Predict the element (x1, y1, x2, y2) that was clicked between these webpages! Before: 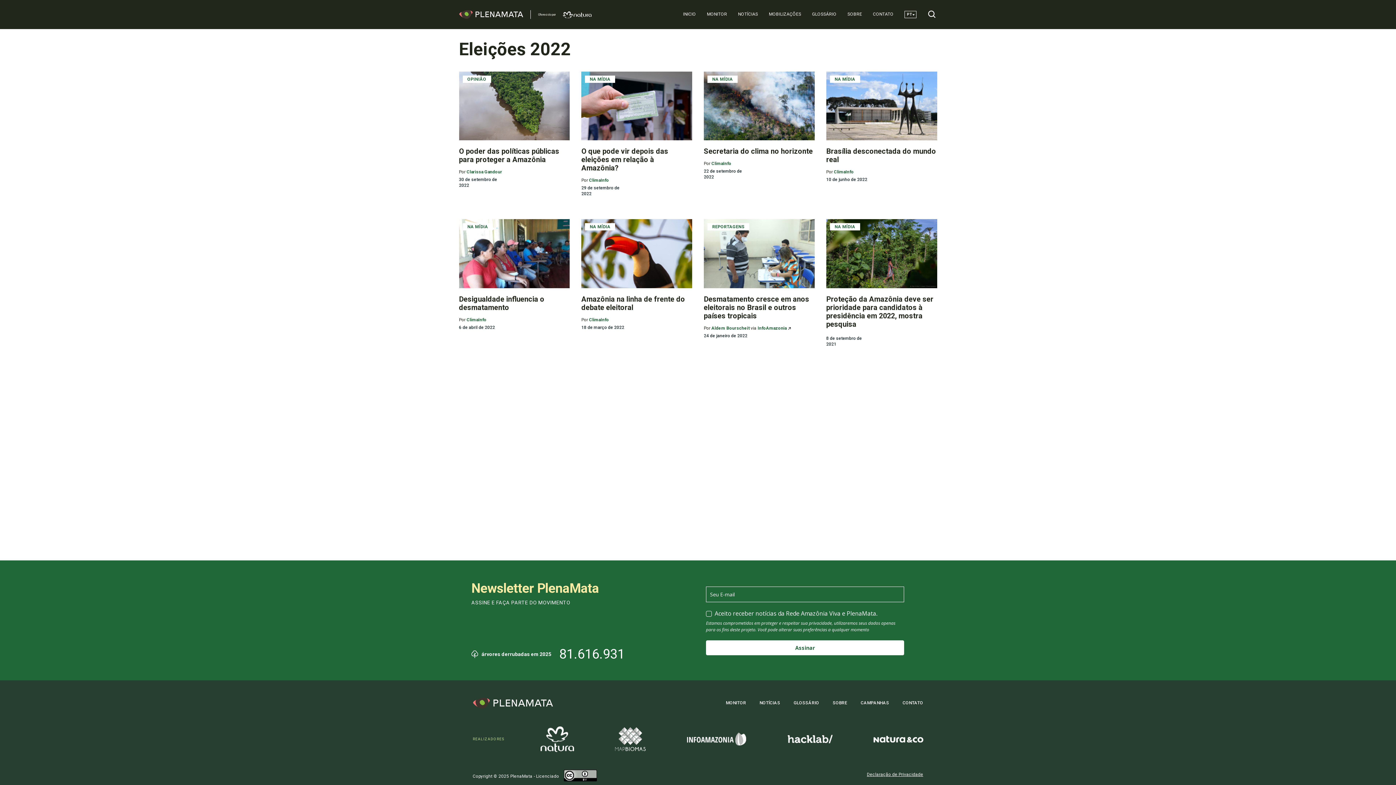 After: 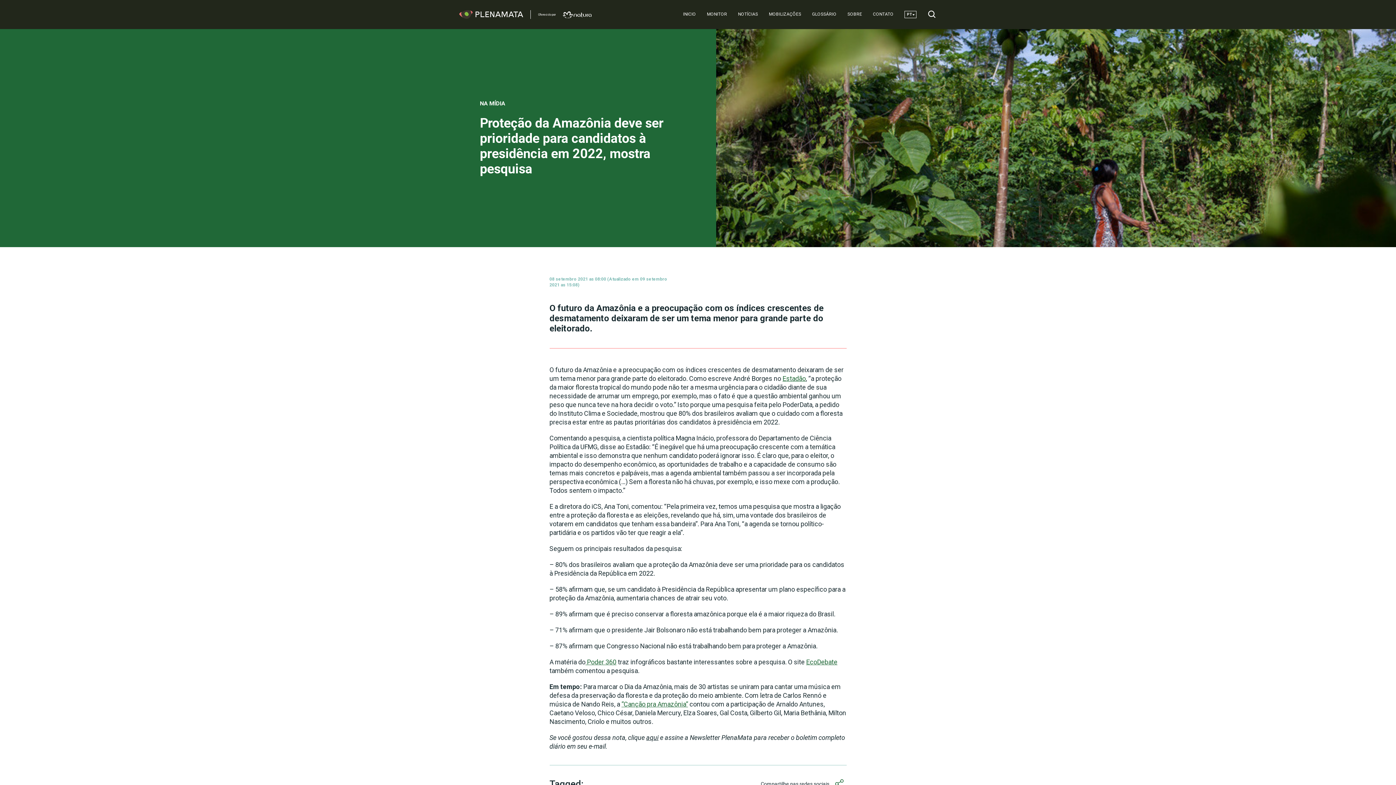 Action: bbox: (826, 219, 937, 347) label: Ver mais
Proteção da Amazônia deve ser prioridade para candidatos à presidência em 2022, mostra pesquisa
8 de setembro de 2021